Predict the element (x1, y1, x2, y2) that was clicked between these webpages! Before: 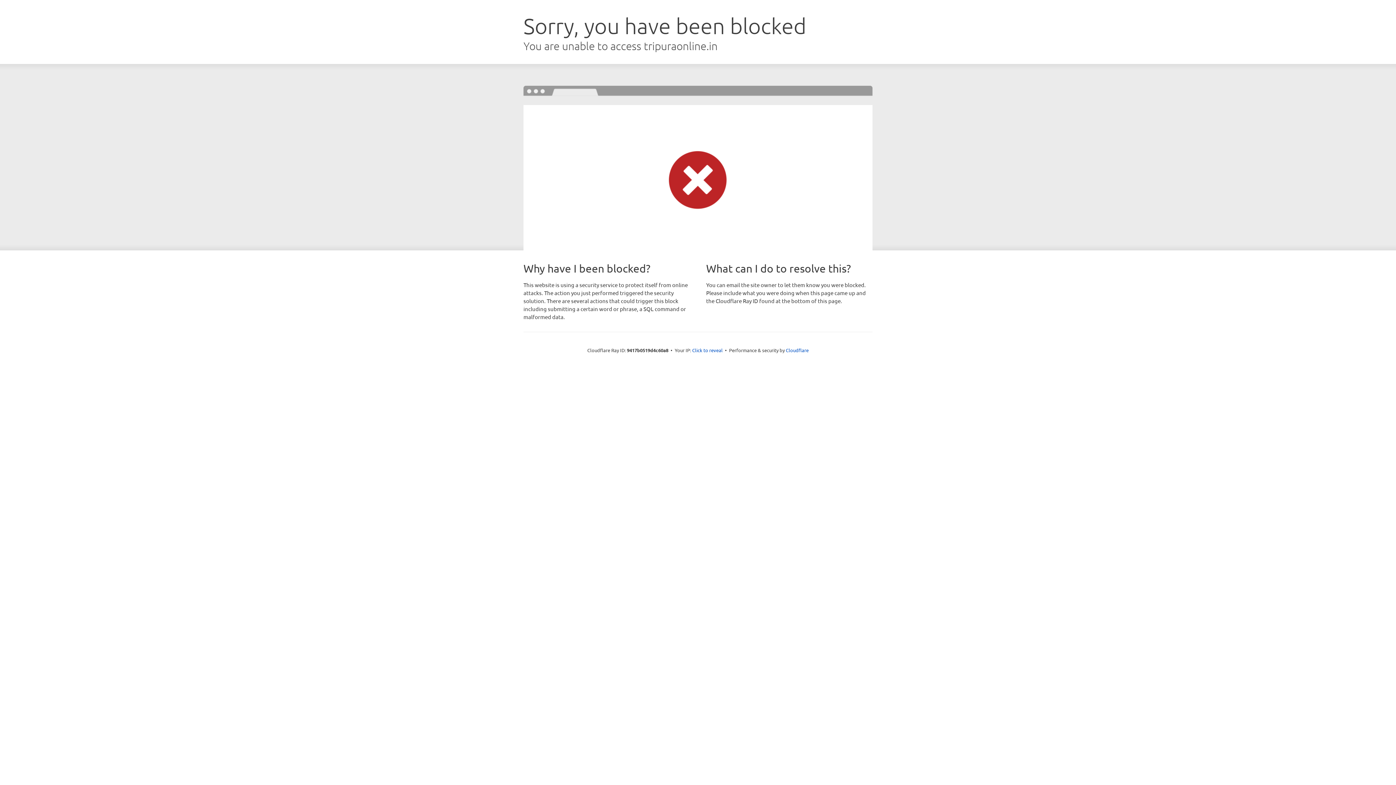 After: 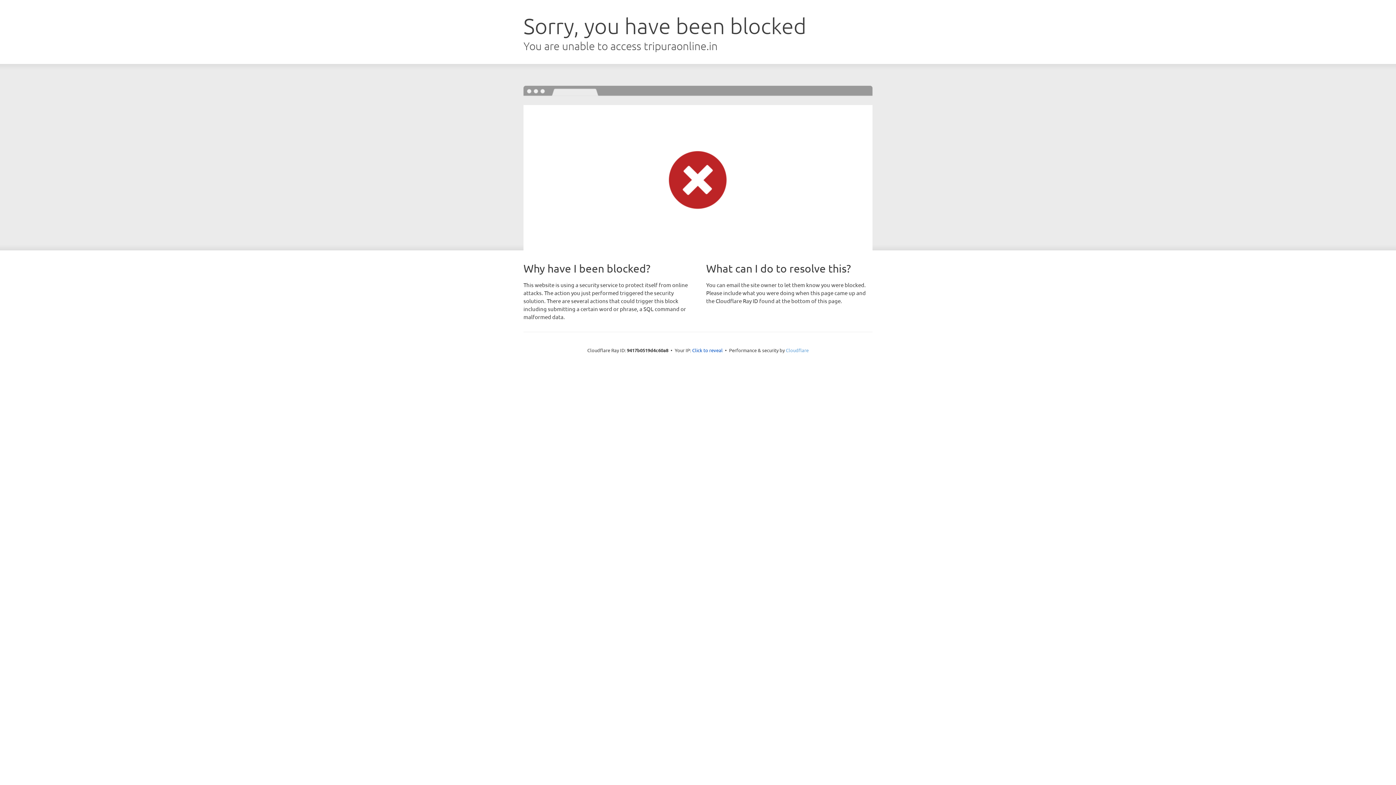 Action: label: Cloudflare bbox: (786, 347, 808, 353)